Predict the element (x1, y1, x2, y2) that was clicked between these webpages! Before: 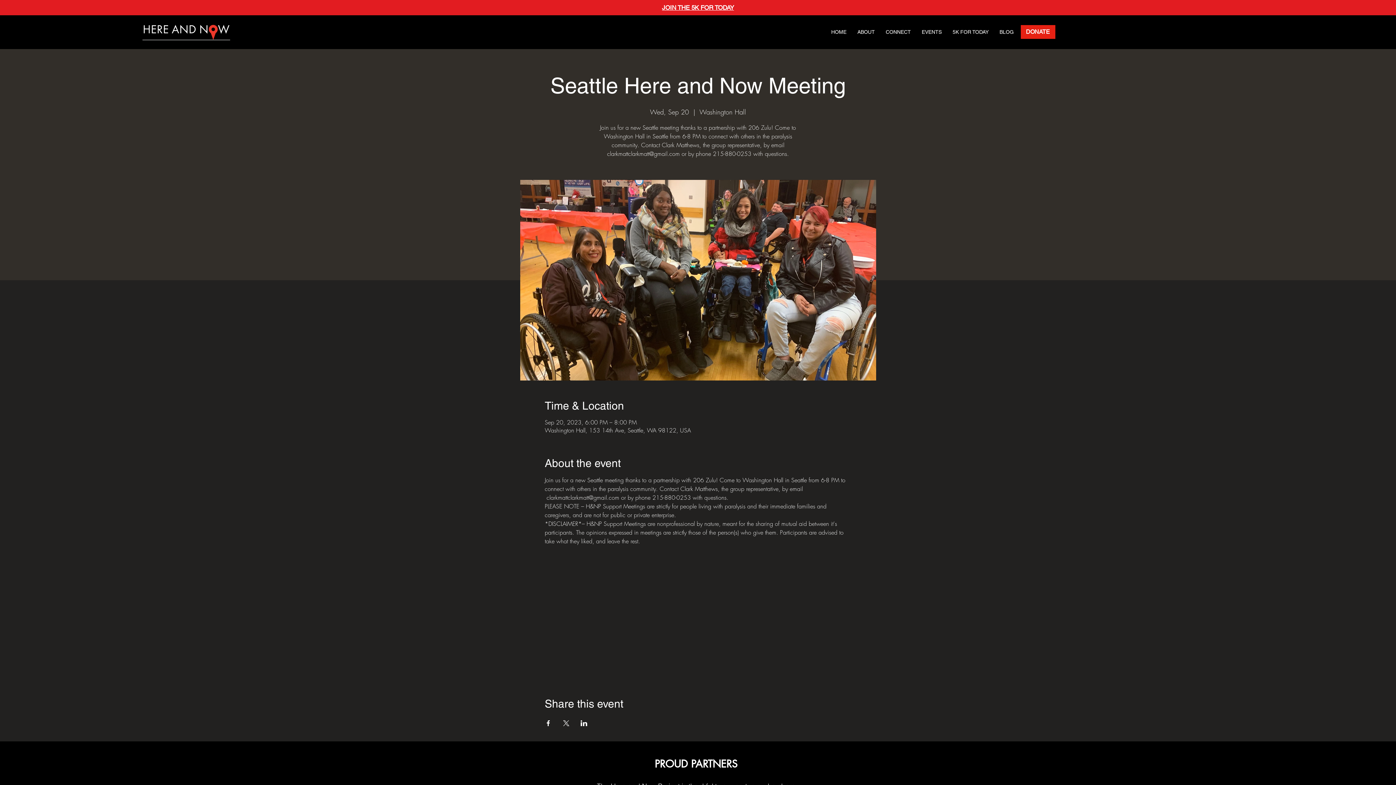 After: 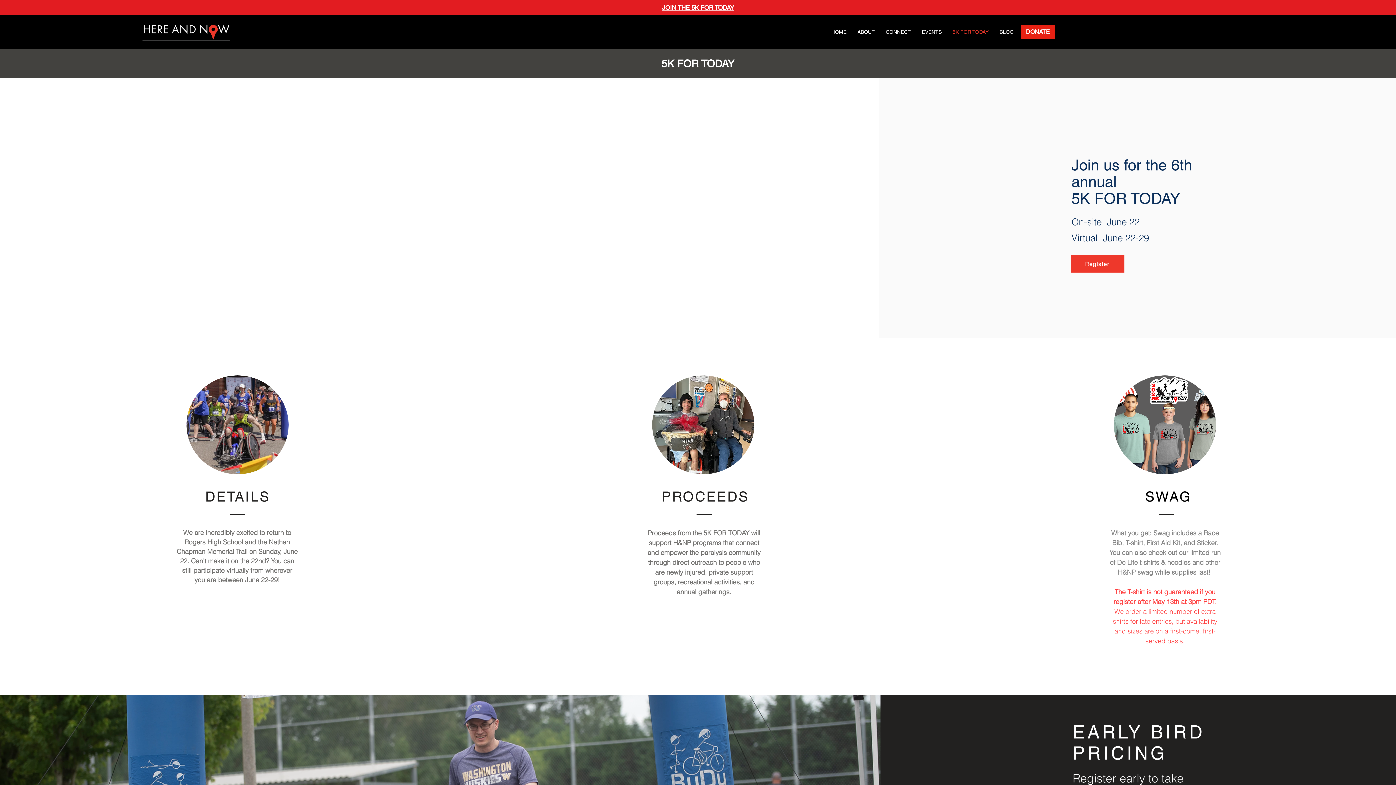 Action: label: 5K FOR TODAY bbox: (947, 21, 994, 42)